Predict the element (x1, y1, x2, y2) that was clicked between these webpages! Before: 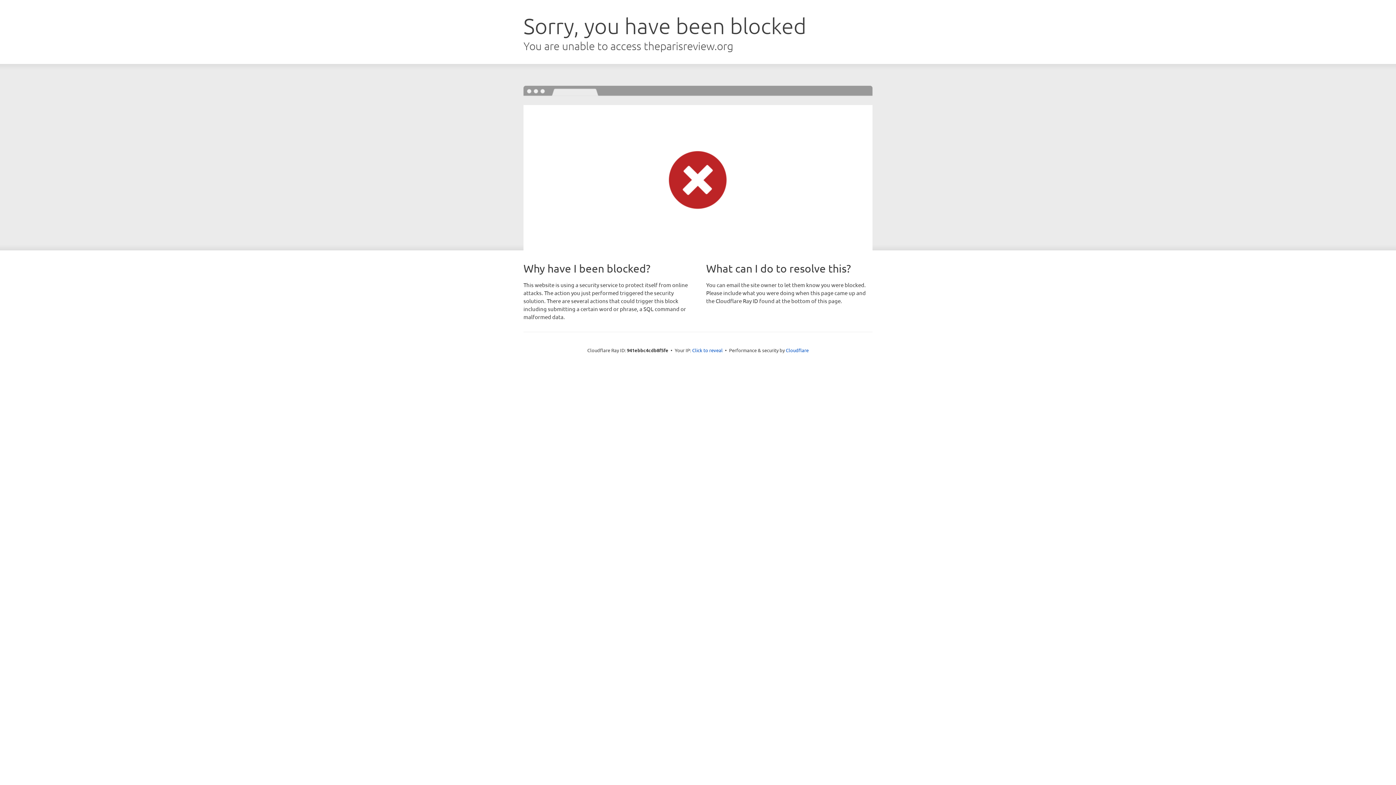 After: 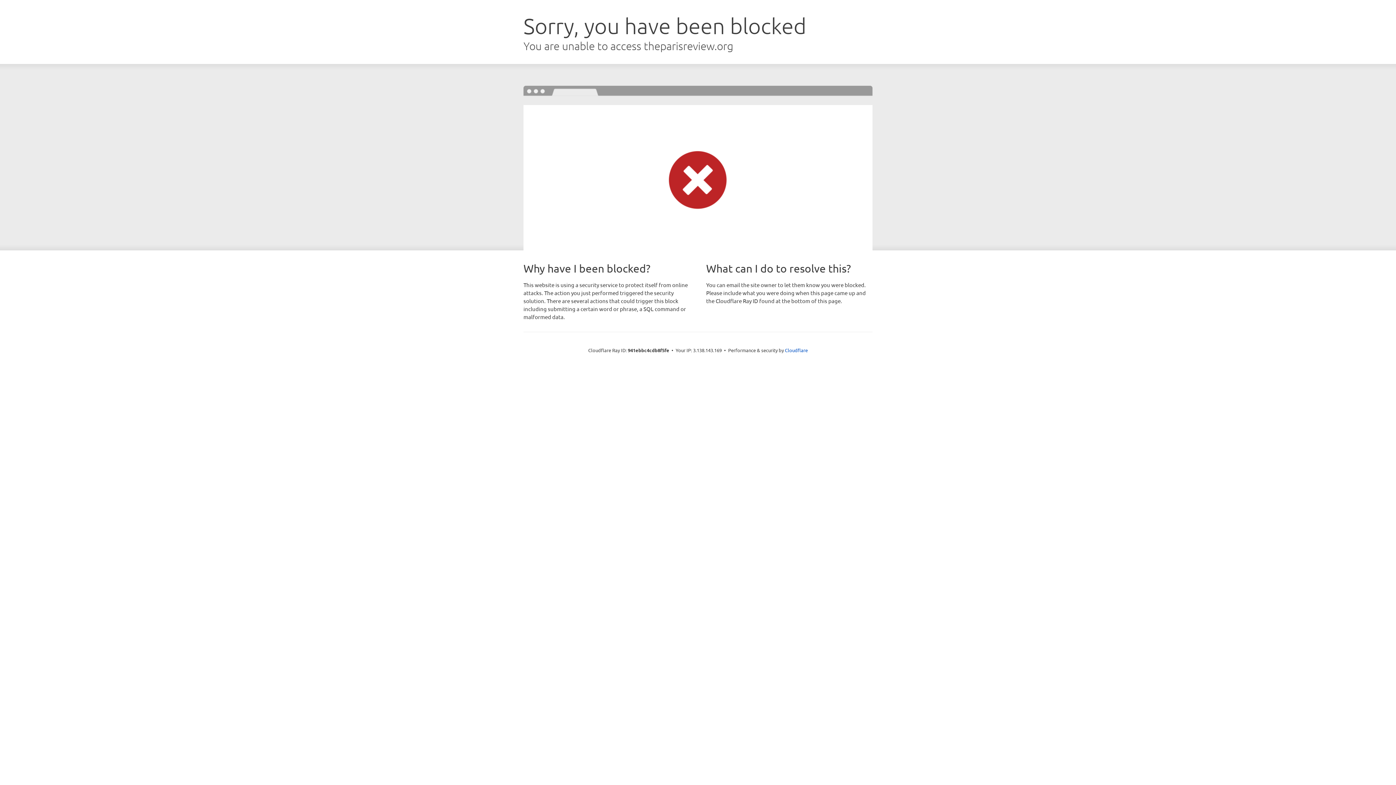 Action: label: Click to reveal bbox: (692, 346, 722, 353)